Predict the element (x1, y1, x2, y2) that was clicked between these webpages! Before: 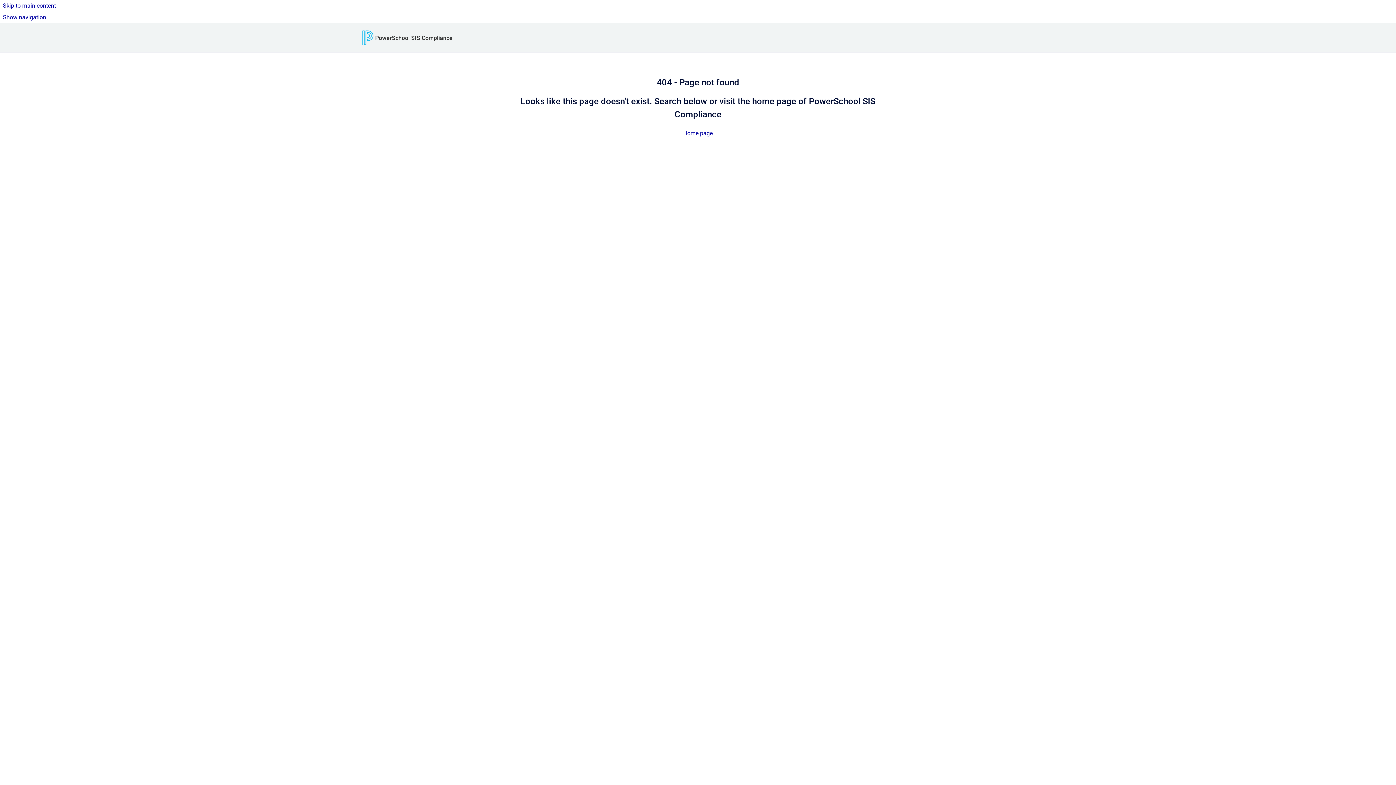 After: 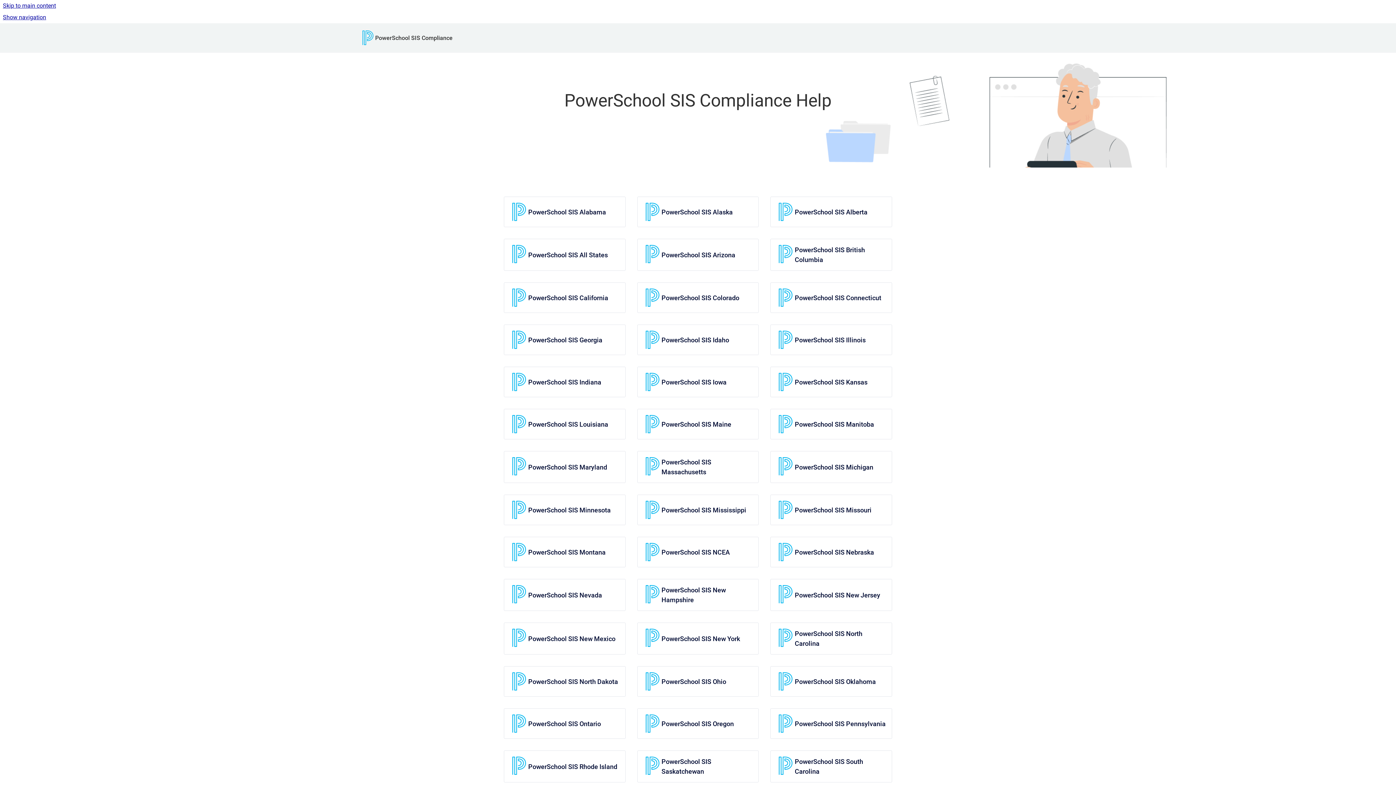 Action: bbox: (360, 30, 375, 45)